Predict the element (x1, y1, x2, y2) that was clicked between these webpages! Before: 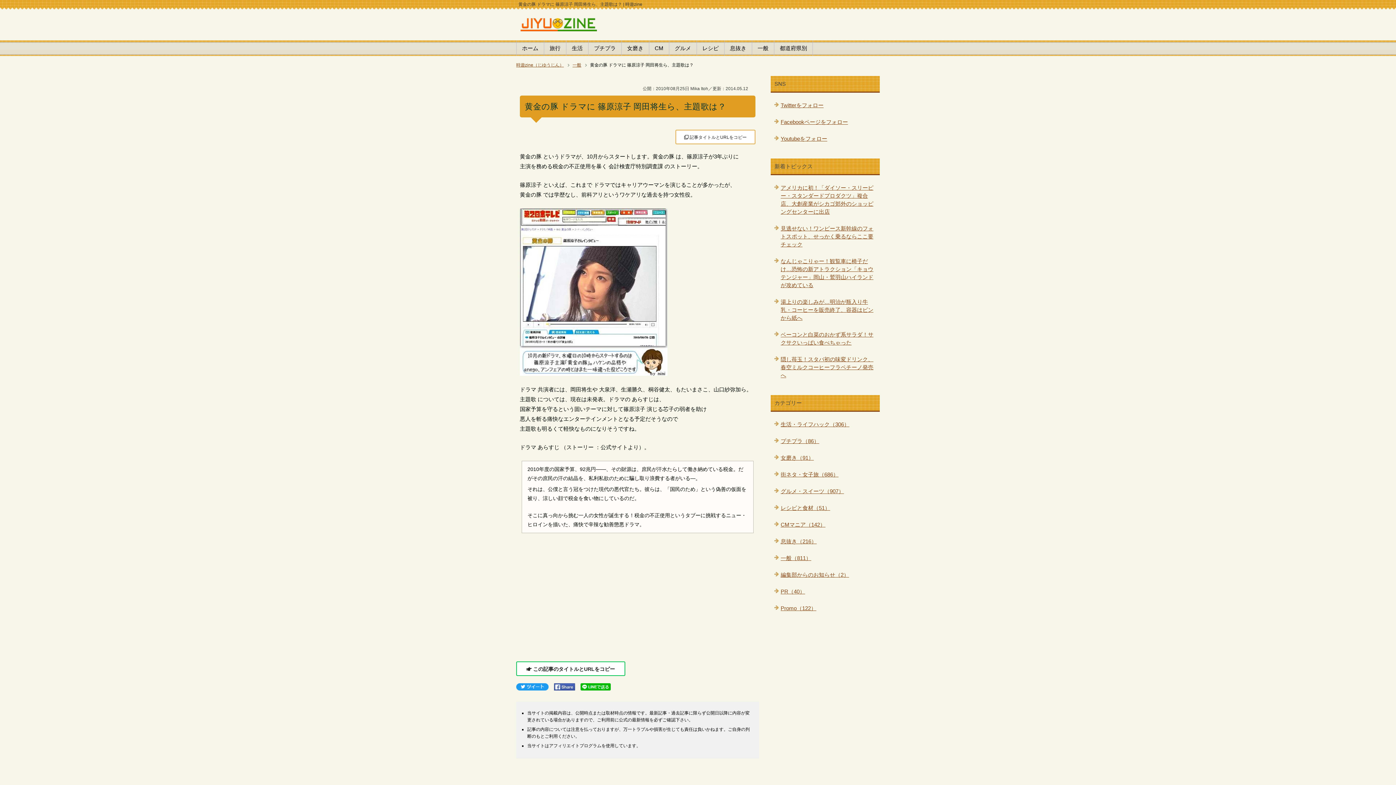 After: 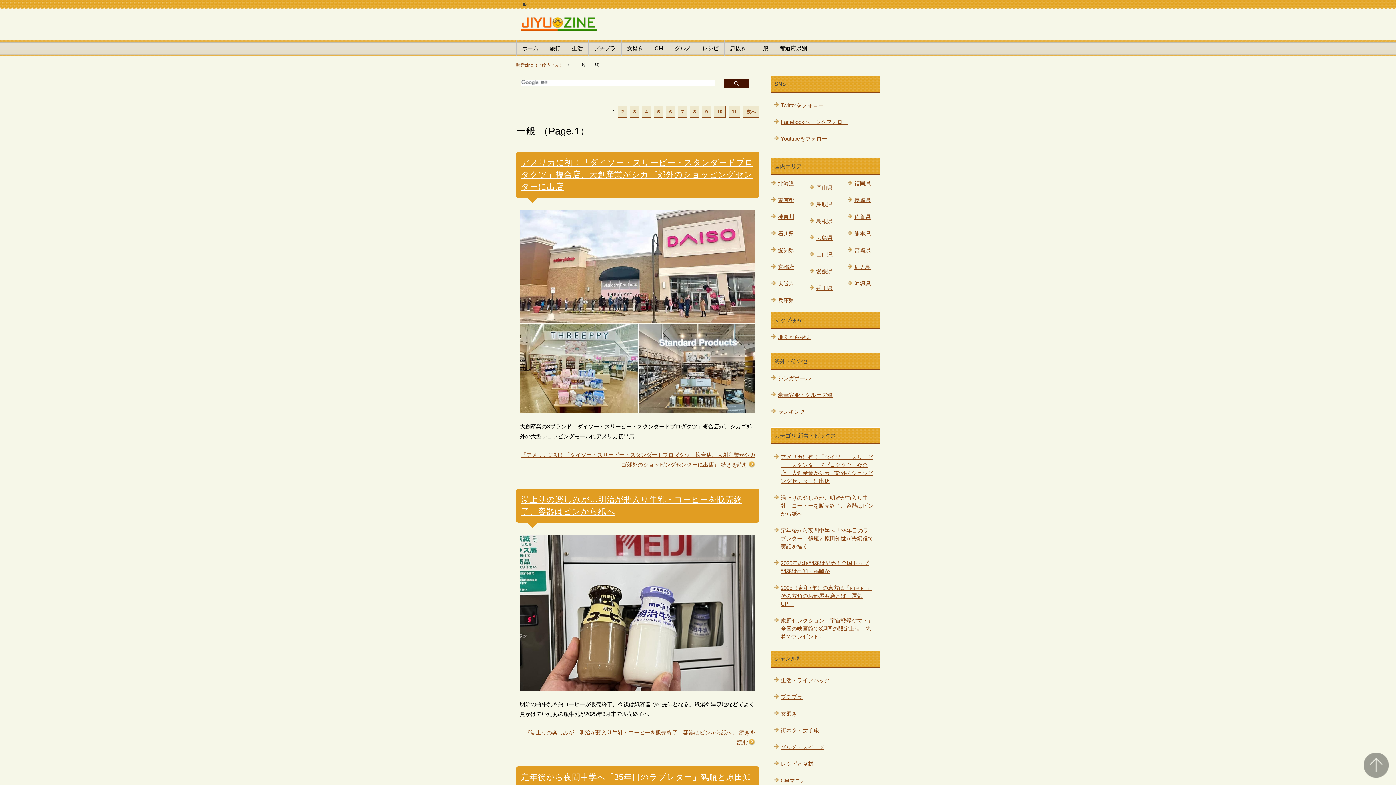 Action: bbox: (572, 62, 586, 67) label: 一般